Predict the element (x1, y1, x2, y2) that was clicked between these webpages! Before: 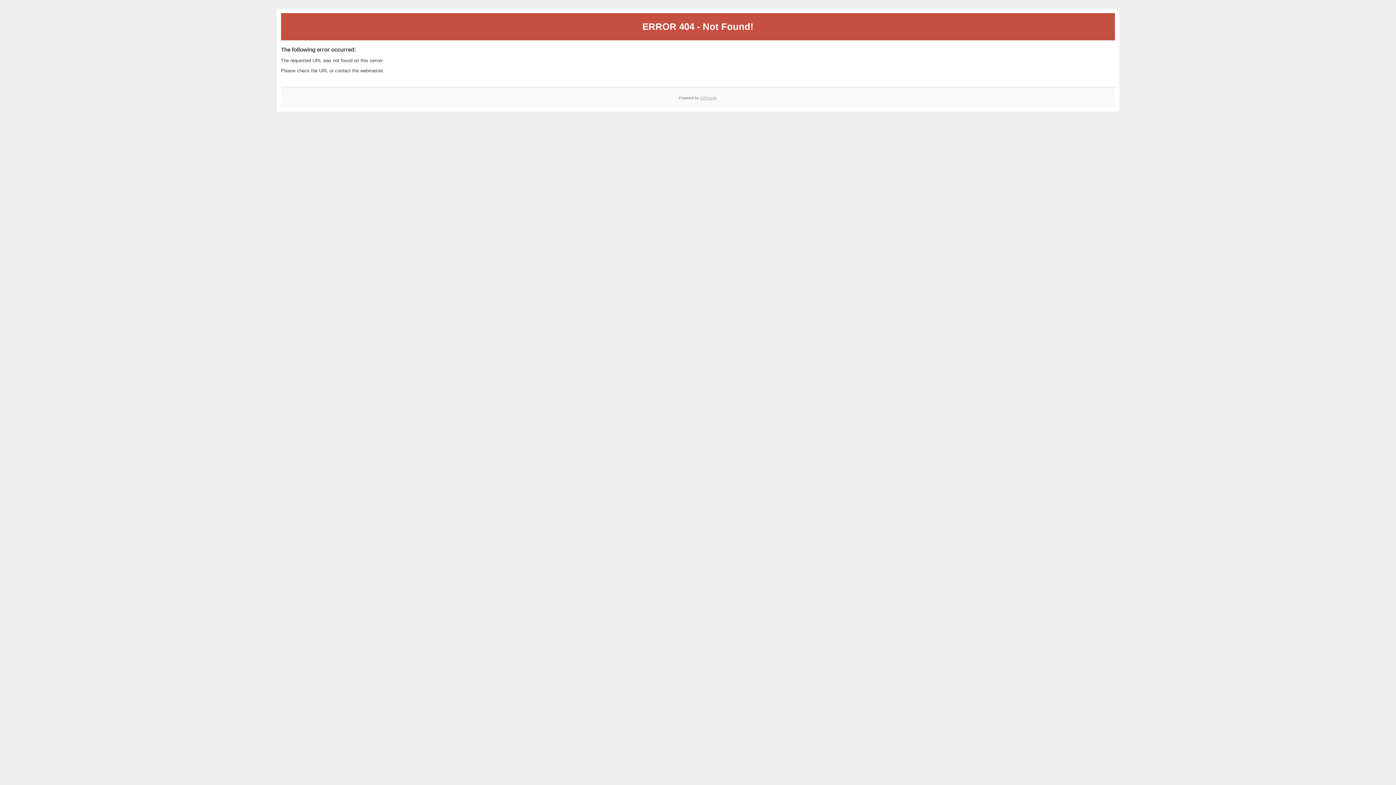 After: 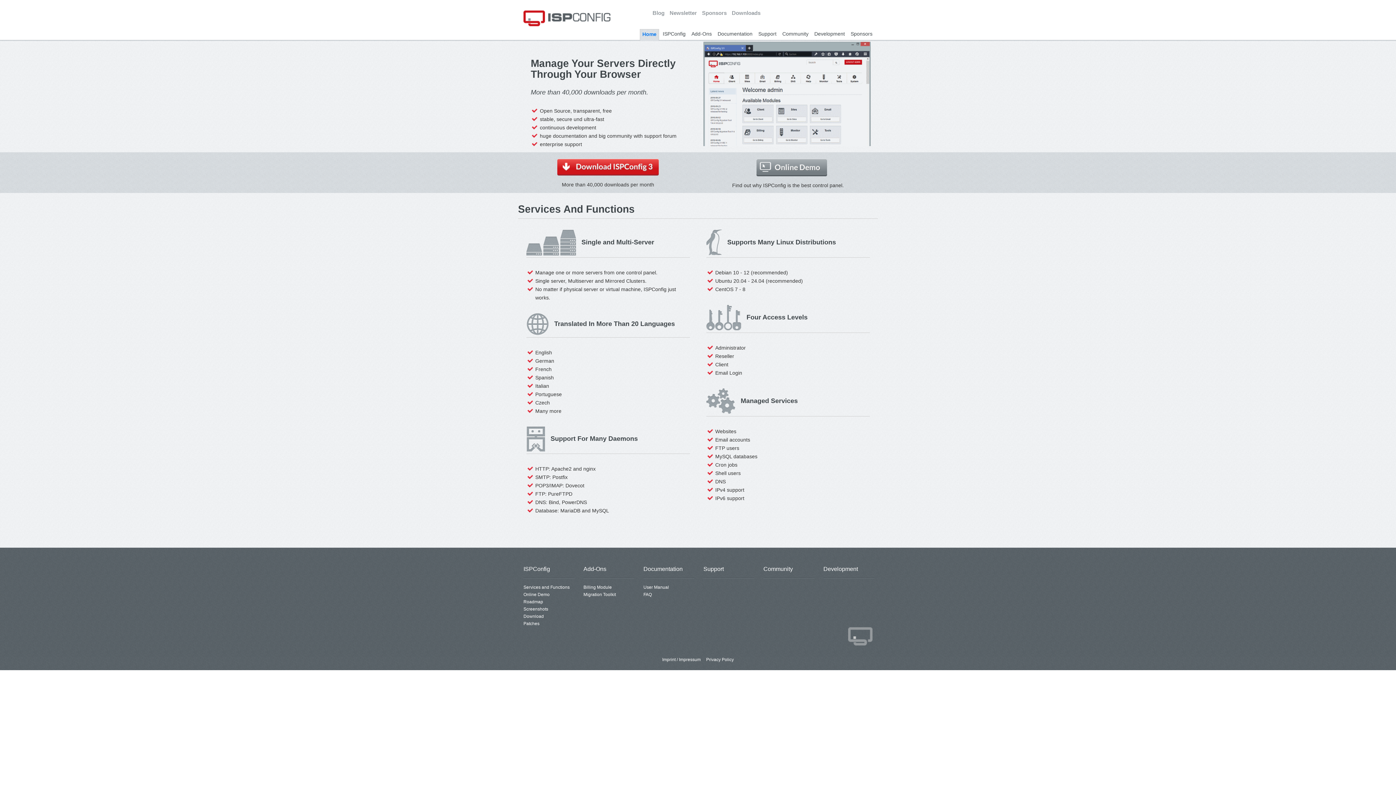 Action: bbox: (700, 95, 717, 99) label: ISPConfig